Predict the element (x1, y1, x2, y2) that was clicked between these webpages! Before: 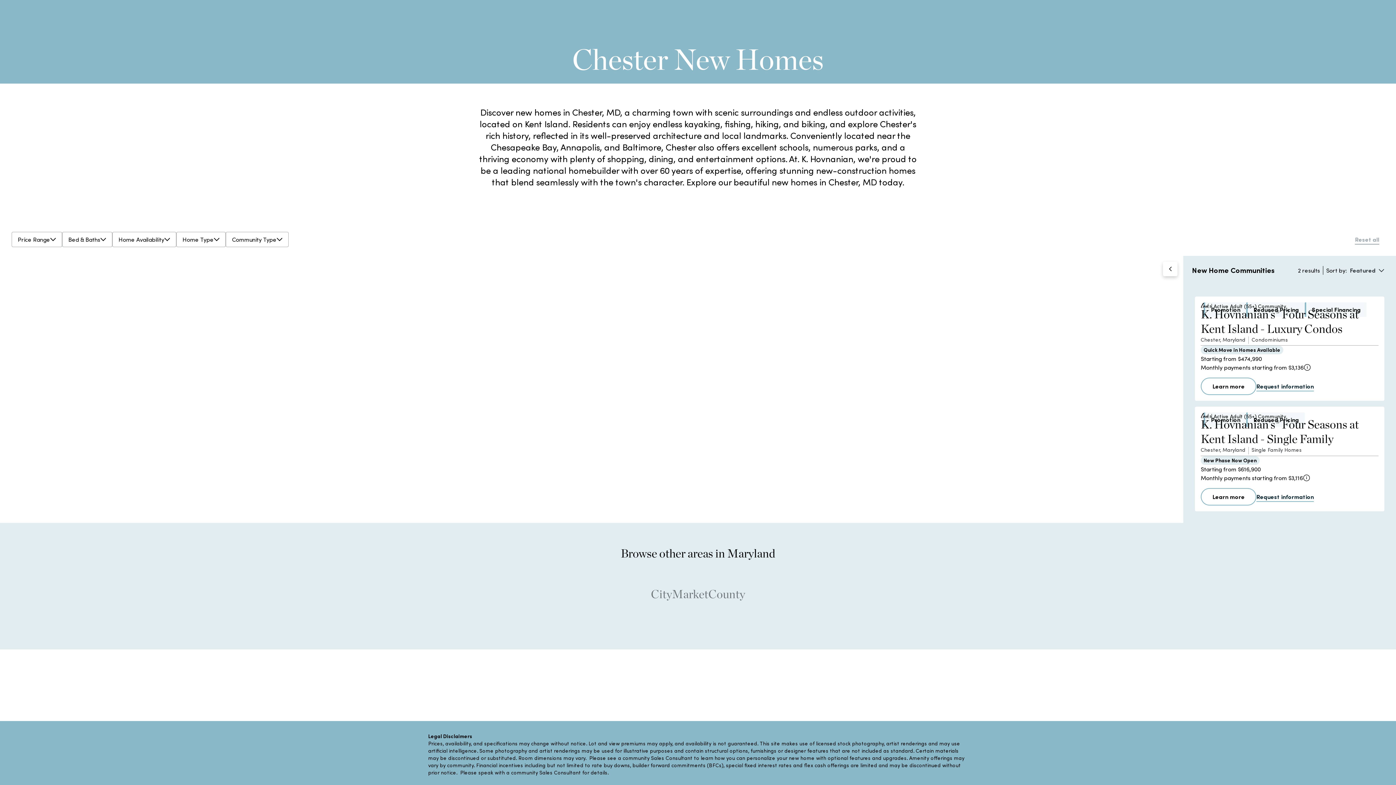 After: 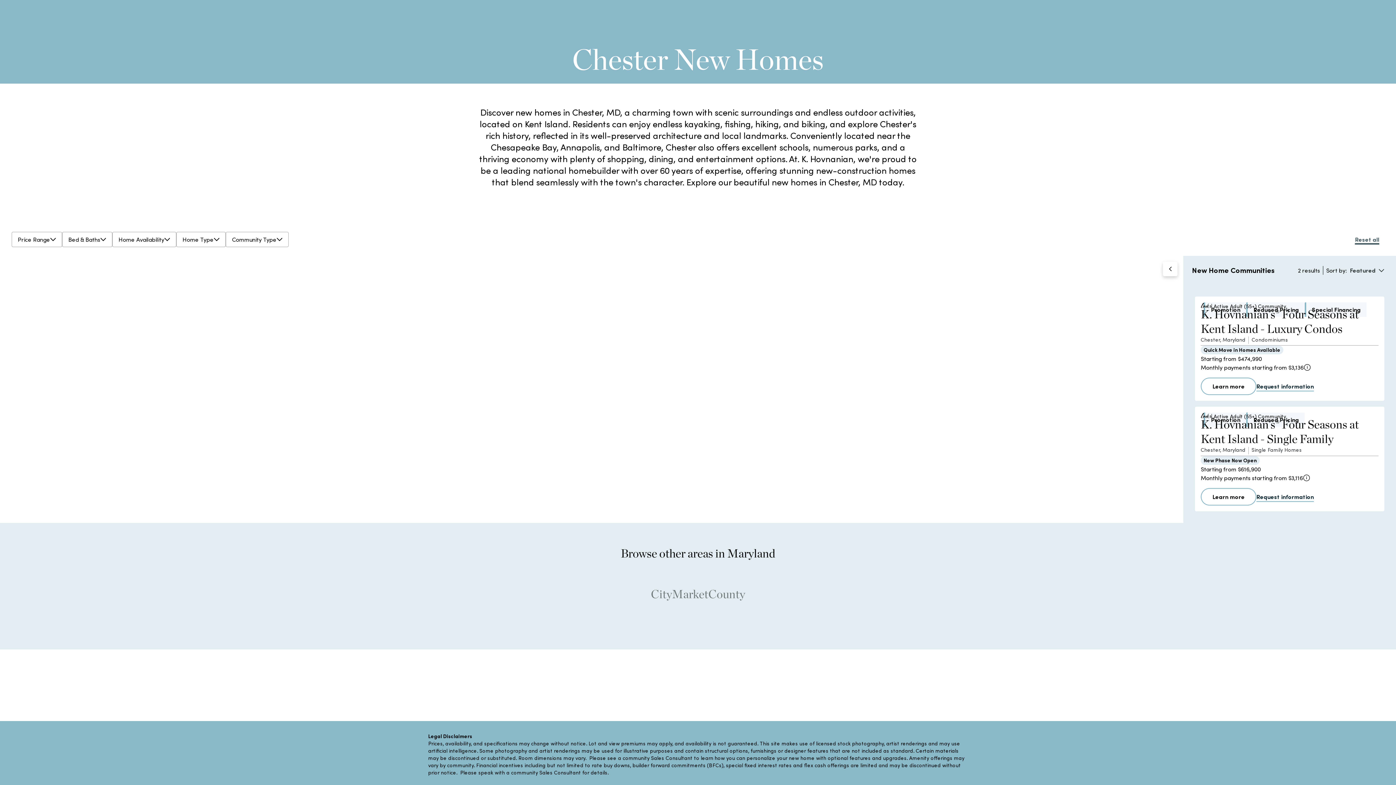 Action: bbox: (1350, 233, 1384, 245) label: Reset all